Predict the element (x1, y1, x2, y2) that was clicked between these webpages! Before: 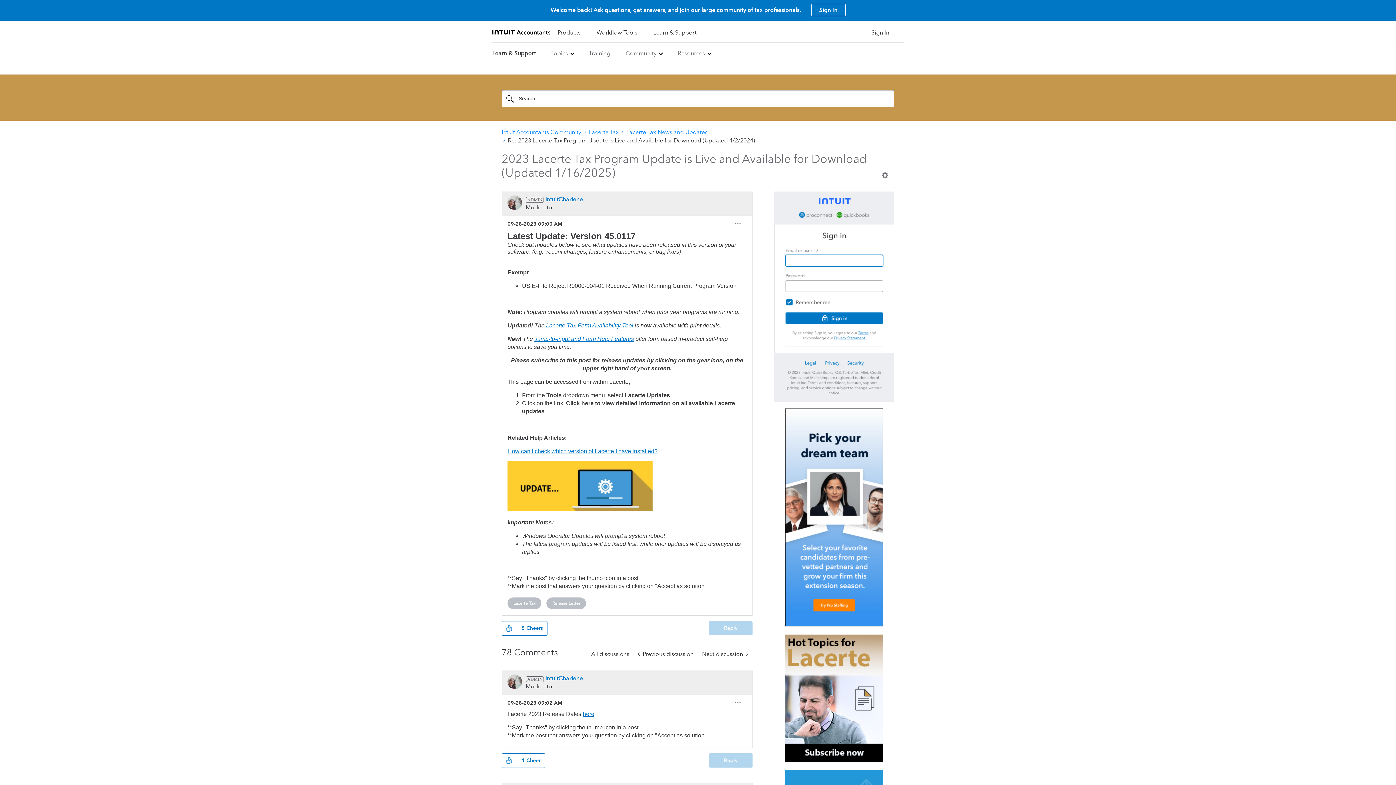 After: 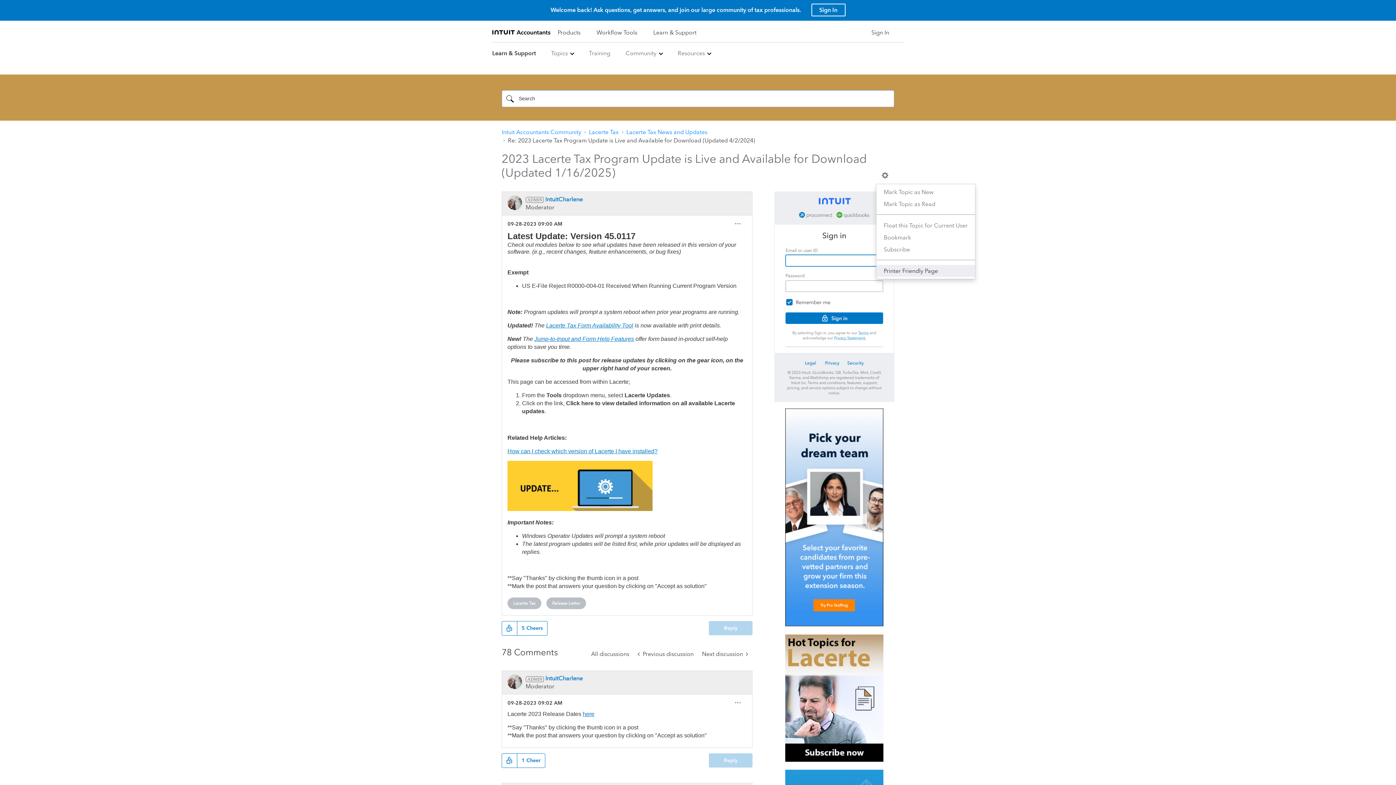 Action: bbox: (876, 166, 894, 184) label: Options